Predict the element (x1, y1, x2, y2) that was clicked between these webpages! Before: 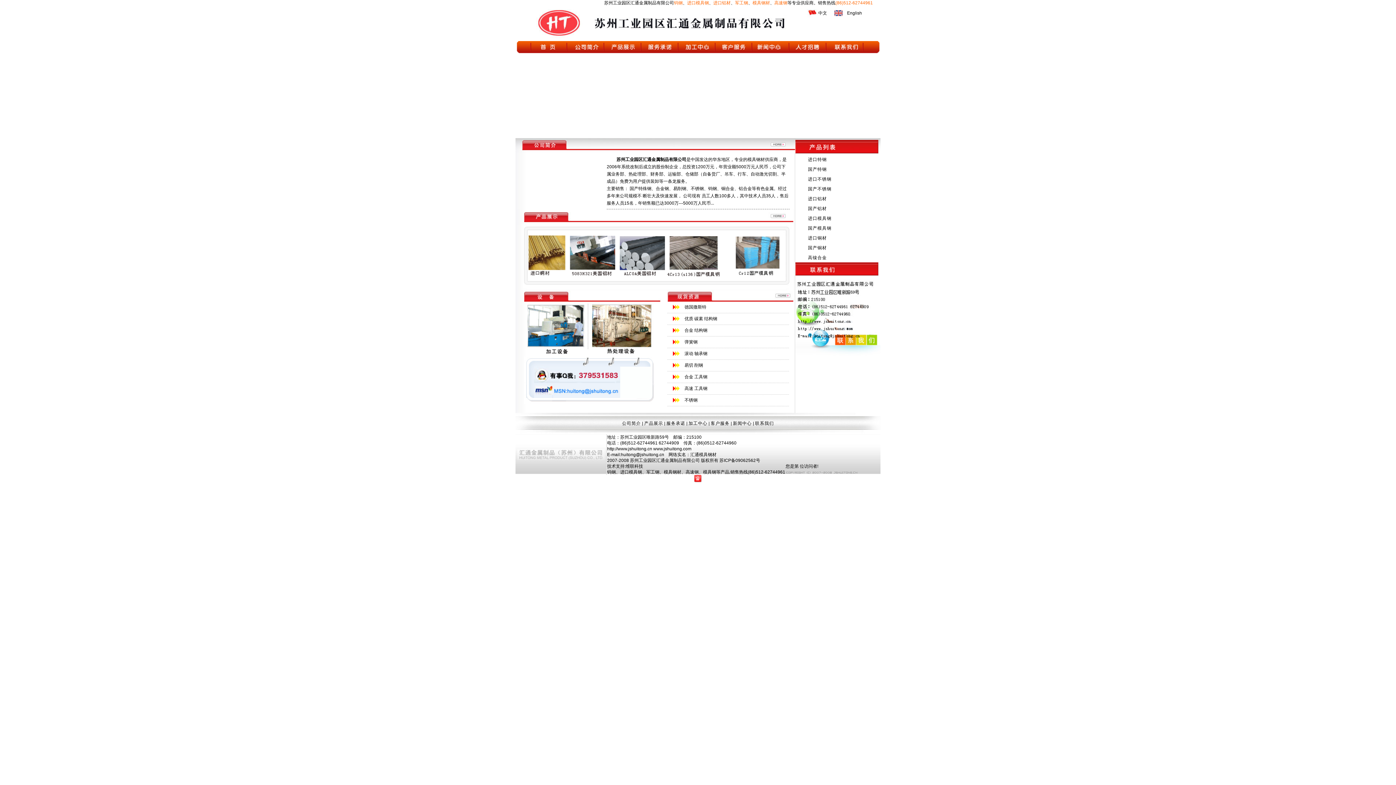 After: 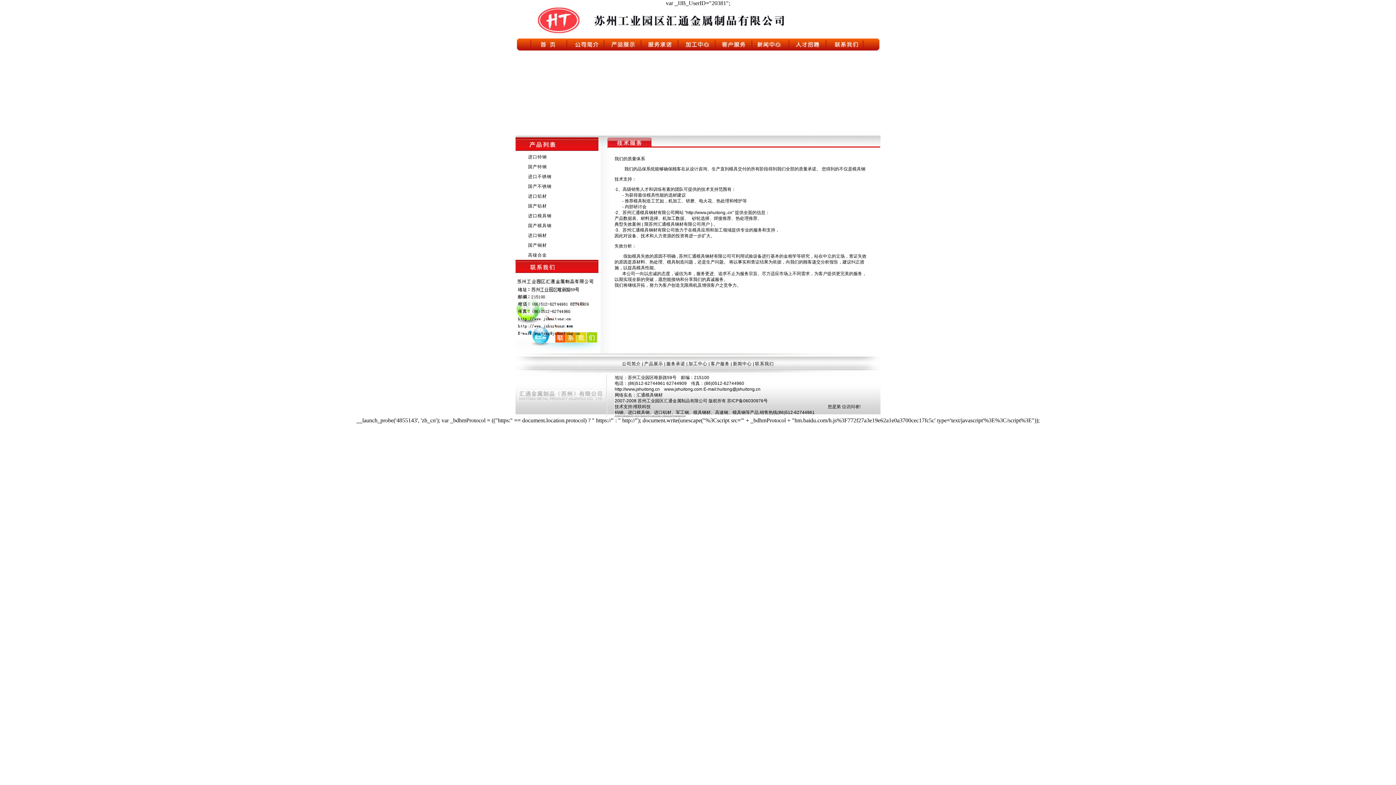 Action: bbox: (641, 49, 678, 54)